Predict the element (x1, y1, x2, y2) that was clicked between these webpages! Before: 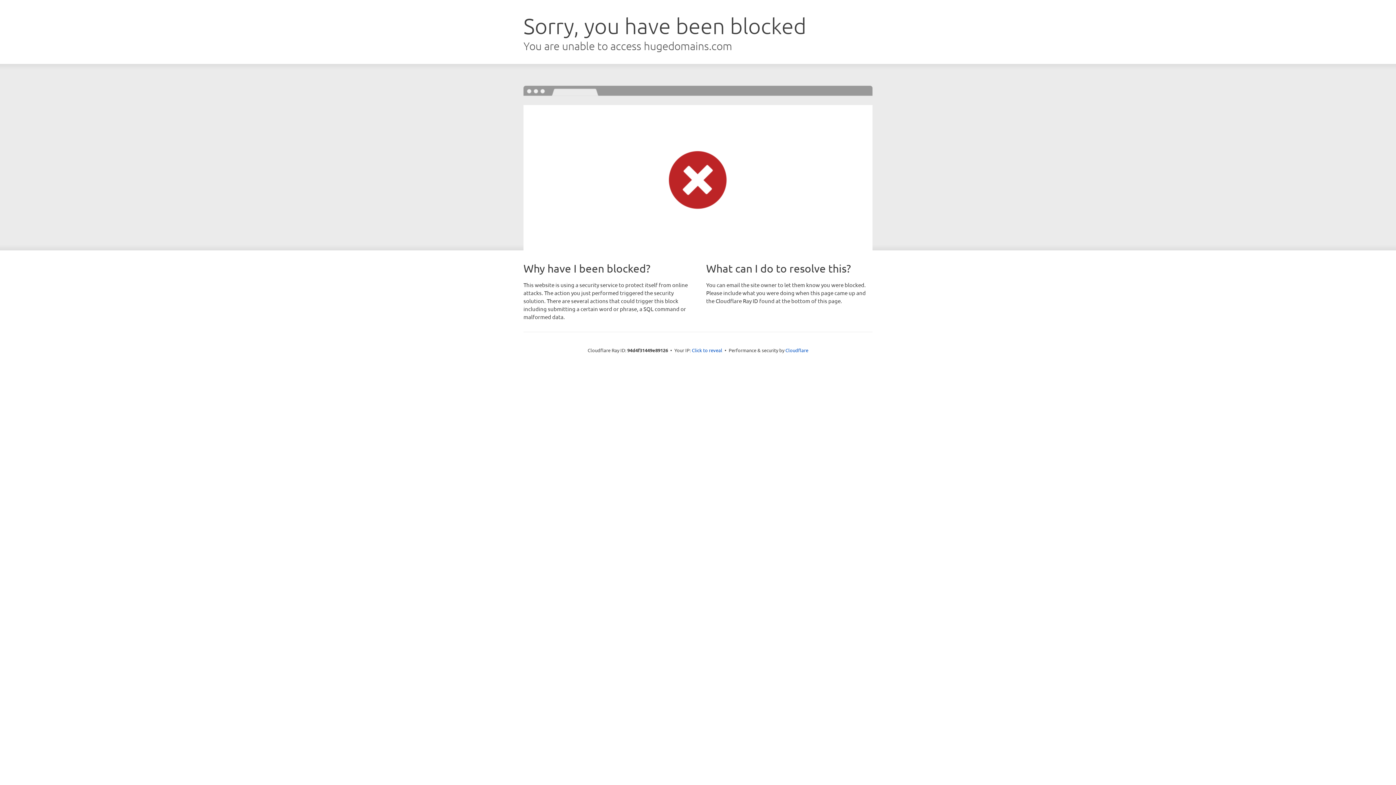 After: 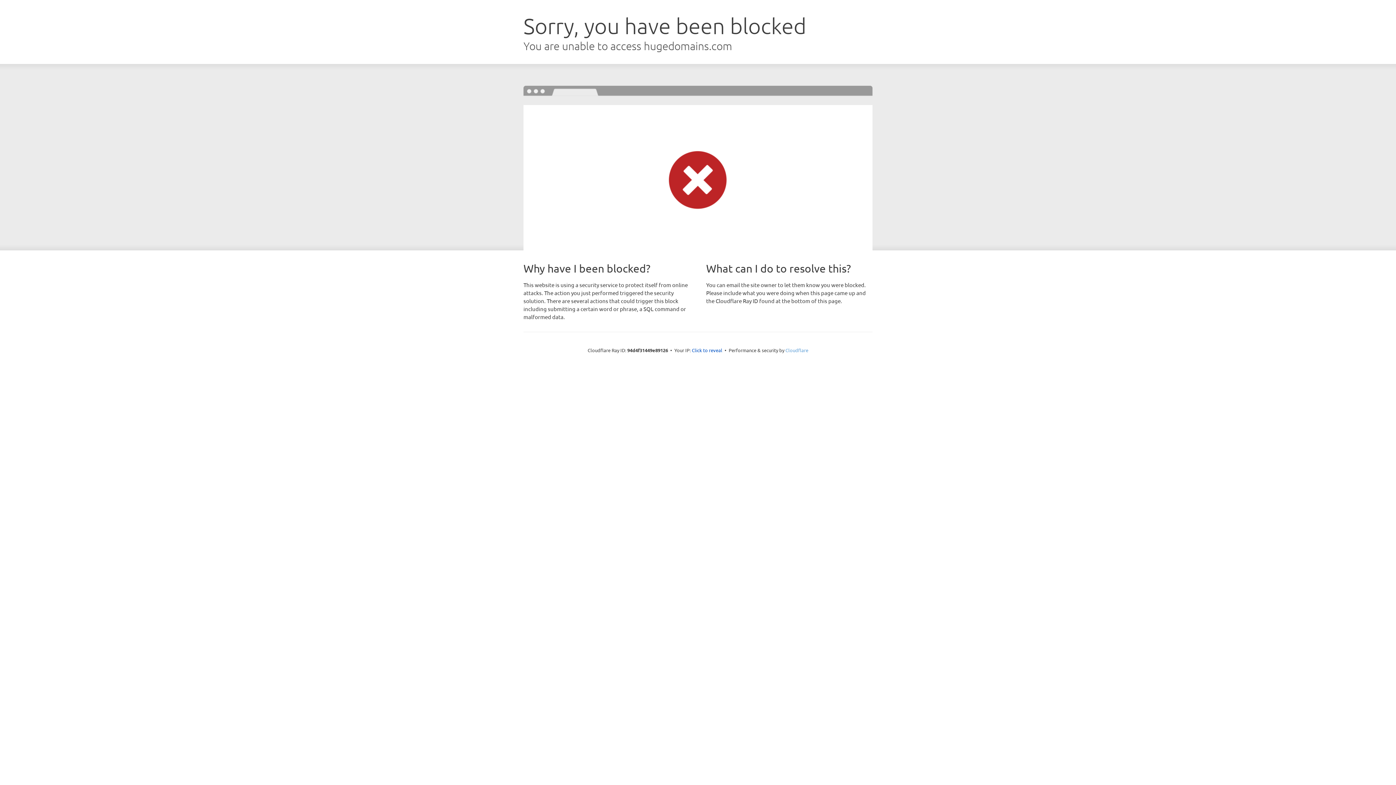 Action: bbox: (785, 347, 808, 353) label: Cloudflare